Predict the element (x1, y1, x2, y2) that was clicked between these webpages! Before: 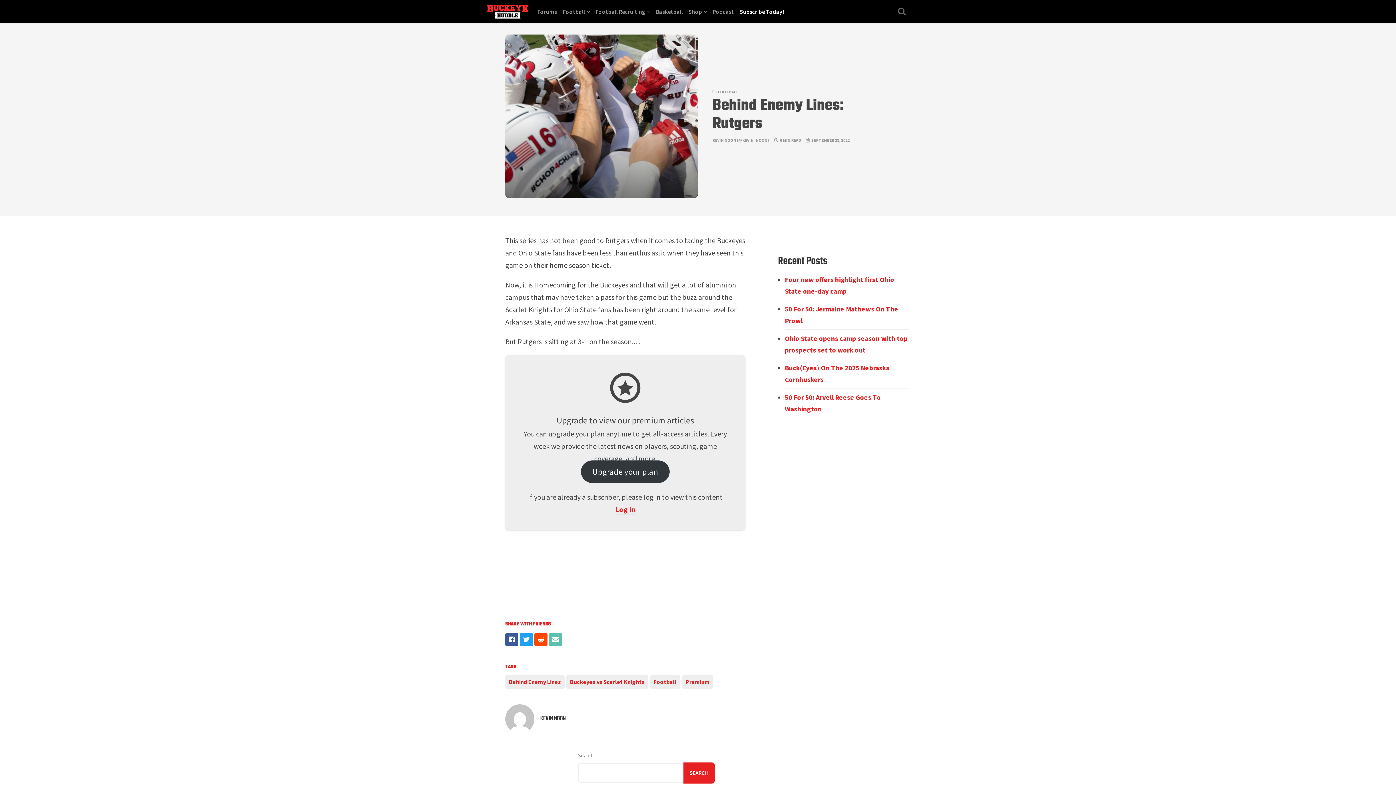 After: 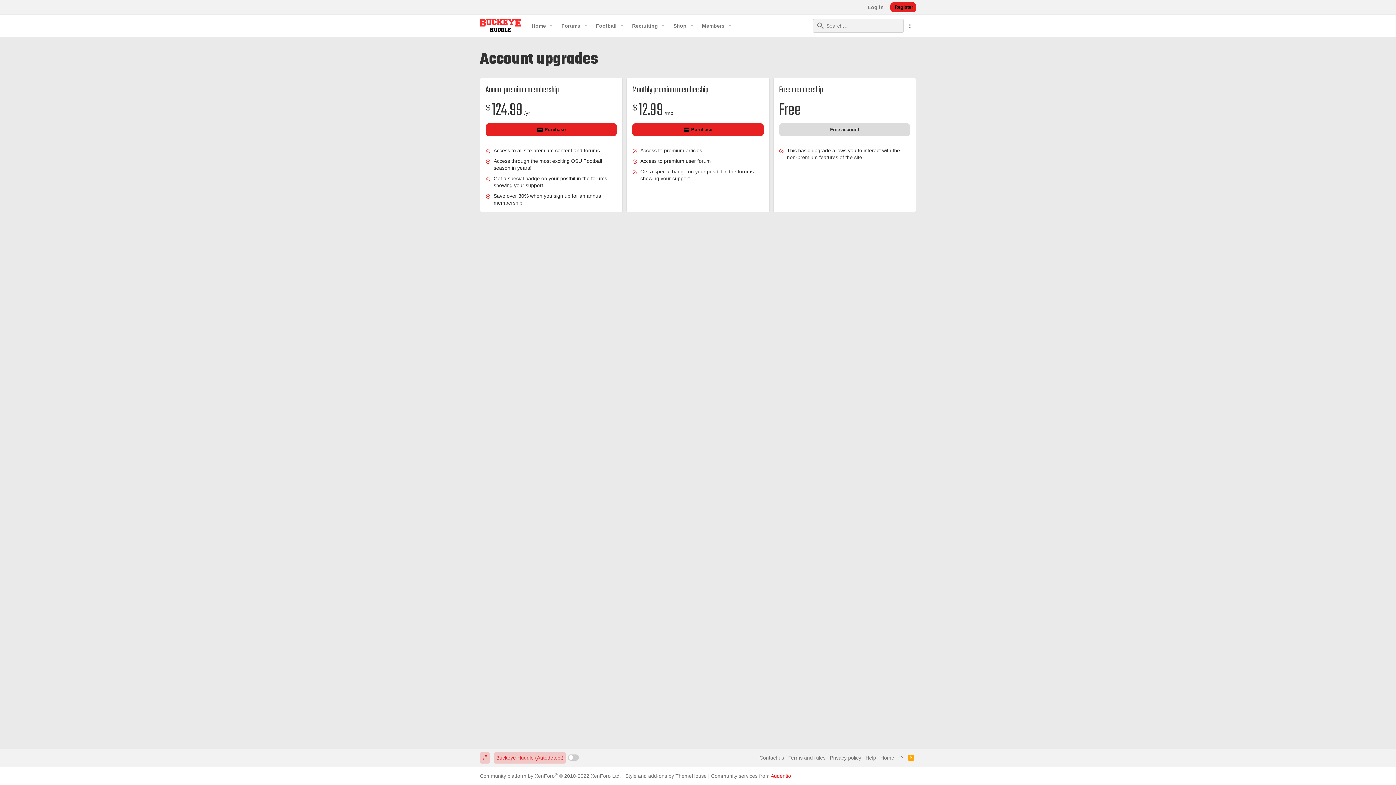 Action: label: Subscribe Today! bbox: (740, 0, 784, 23)